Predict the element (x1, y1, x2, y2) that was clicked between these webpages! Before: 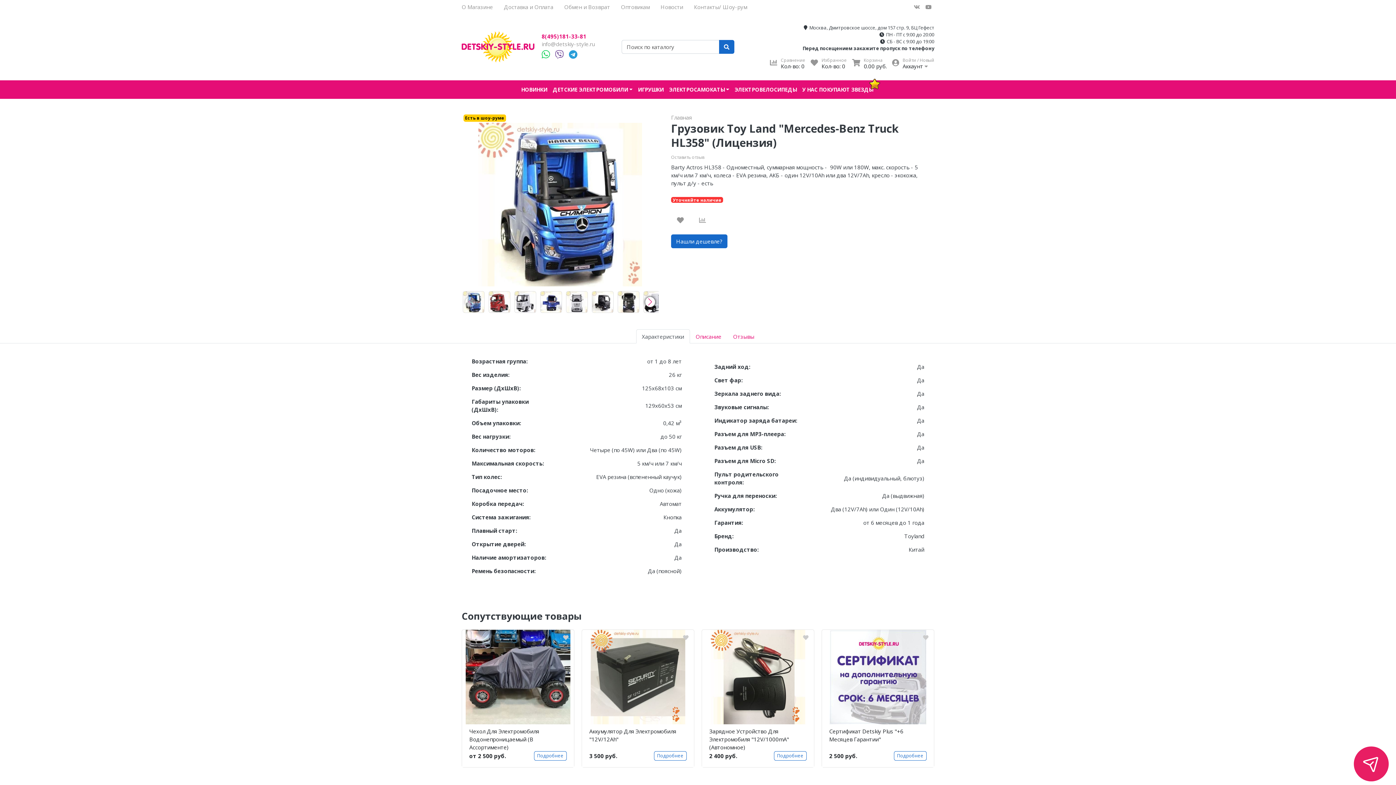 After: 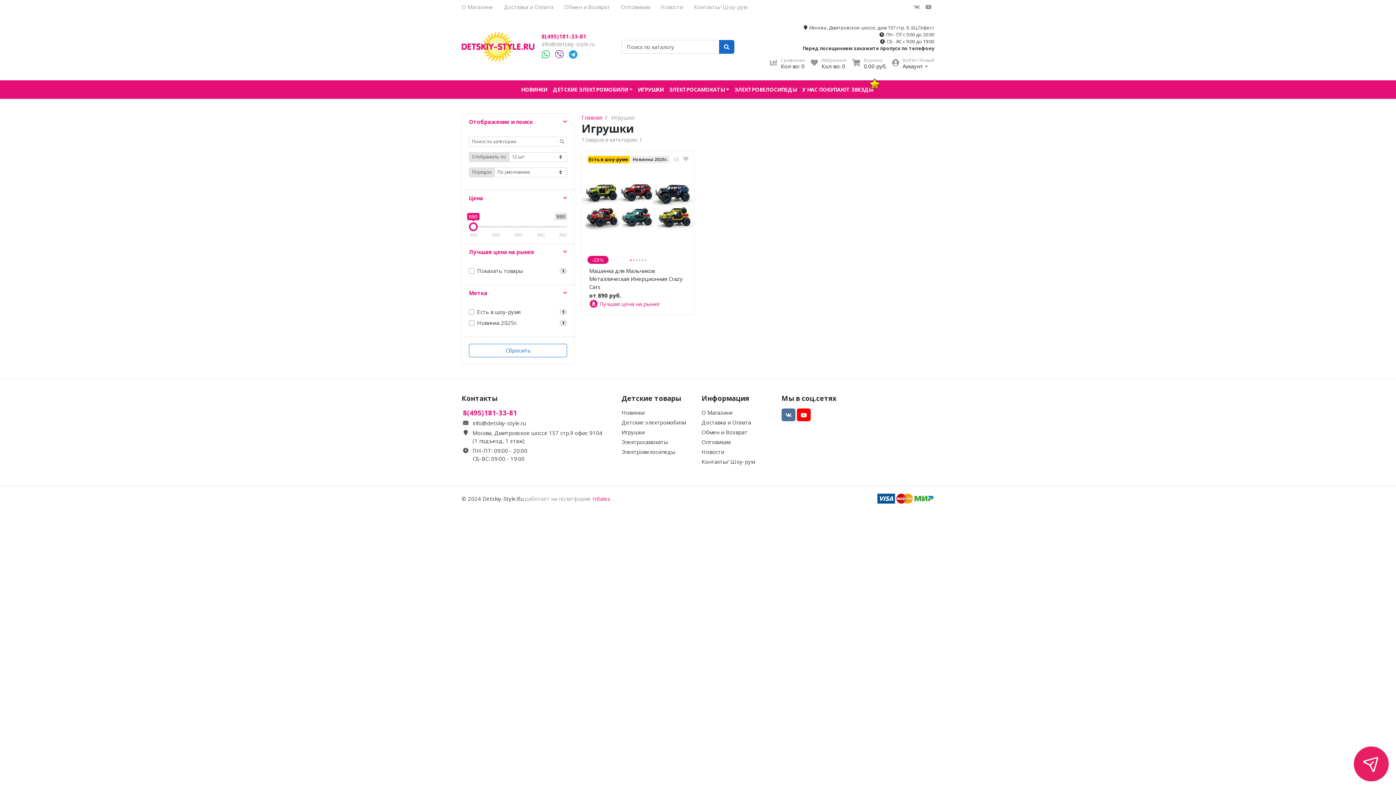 Action: bbox: (634, 80, 665, 98) label: ИГРУШКИ